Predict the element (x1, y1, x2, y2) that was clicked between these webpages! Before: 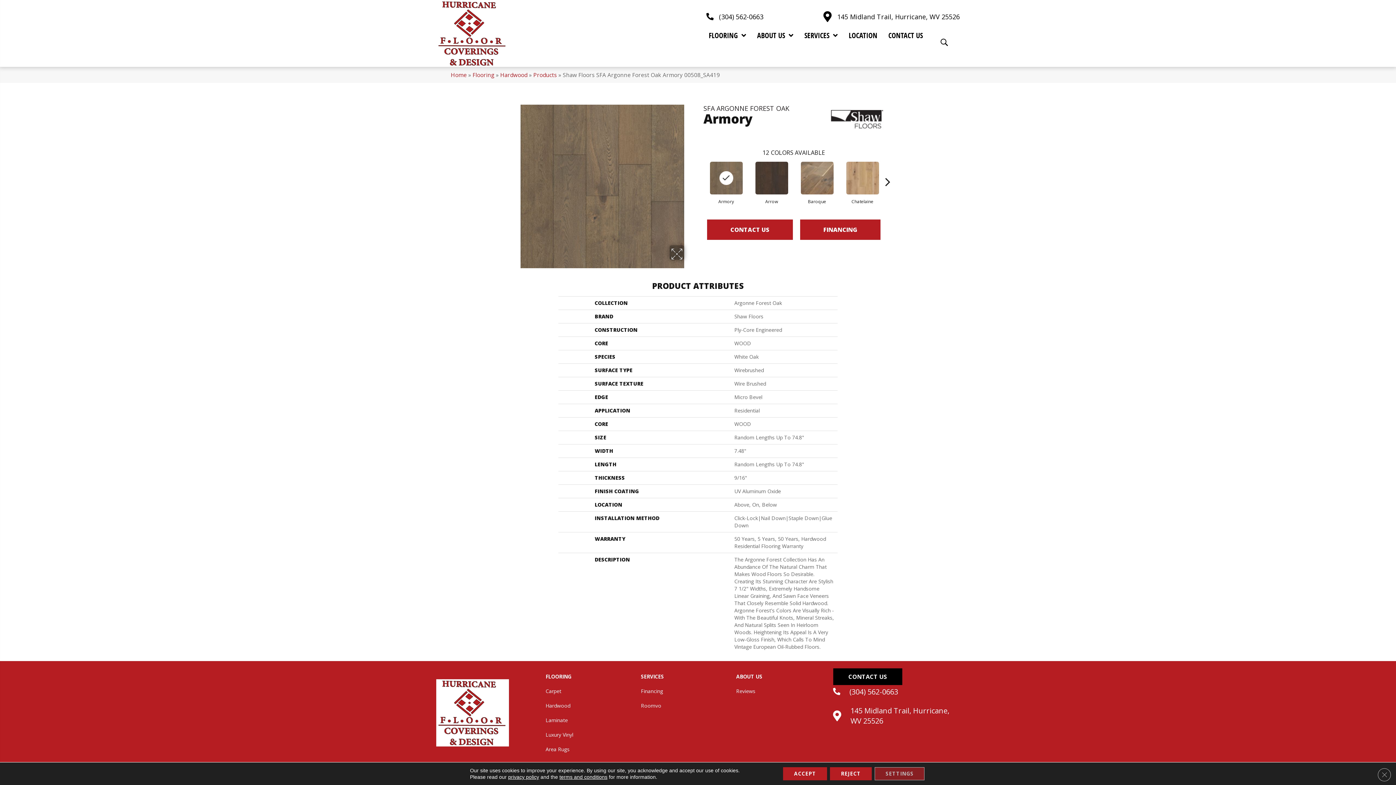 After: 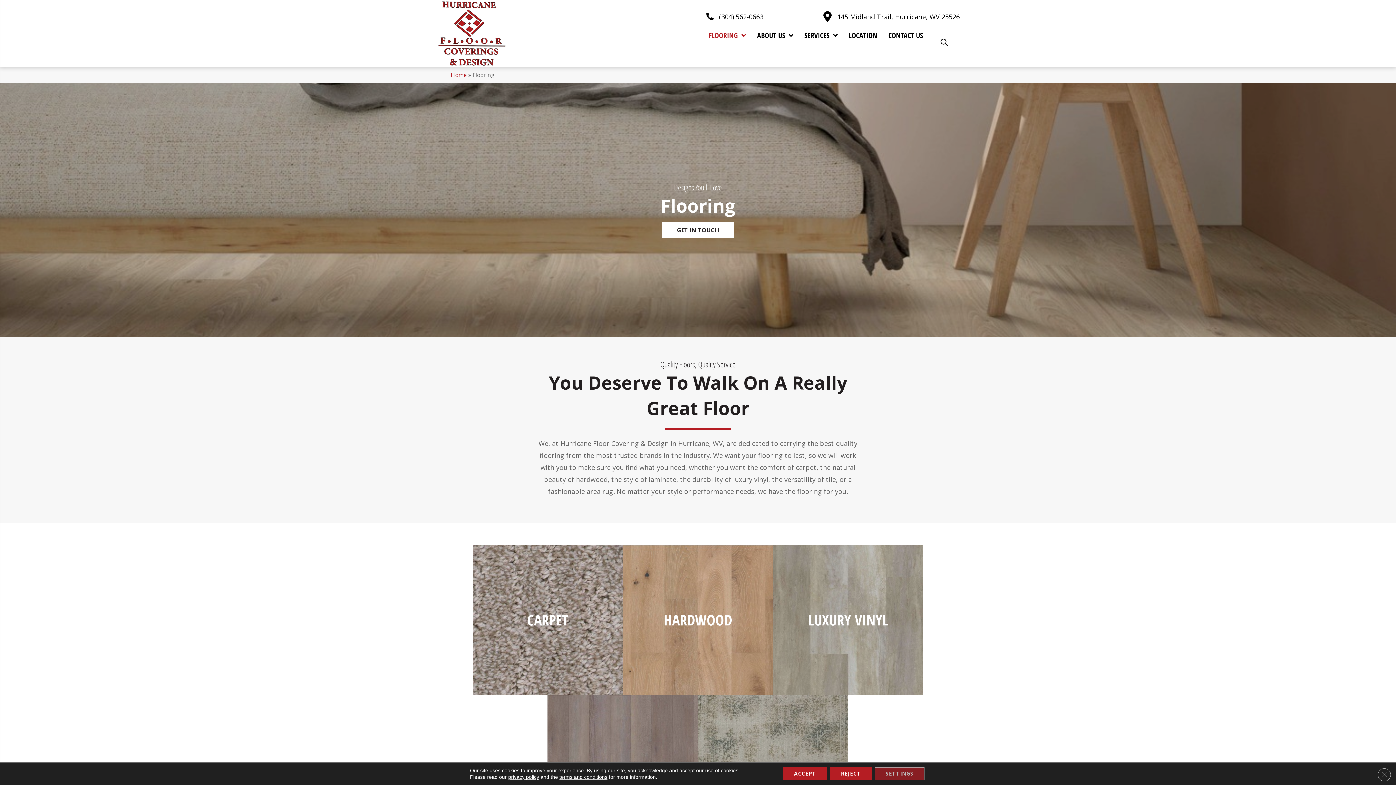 Action: label: FLOORING bbox: (542, 671, 575, 683)